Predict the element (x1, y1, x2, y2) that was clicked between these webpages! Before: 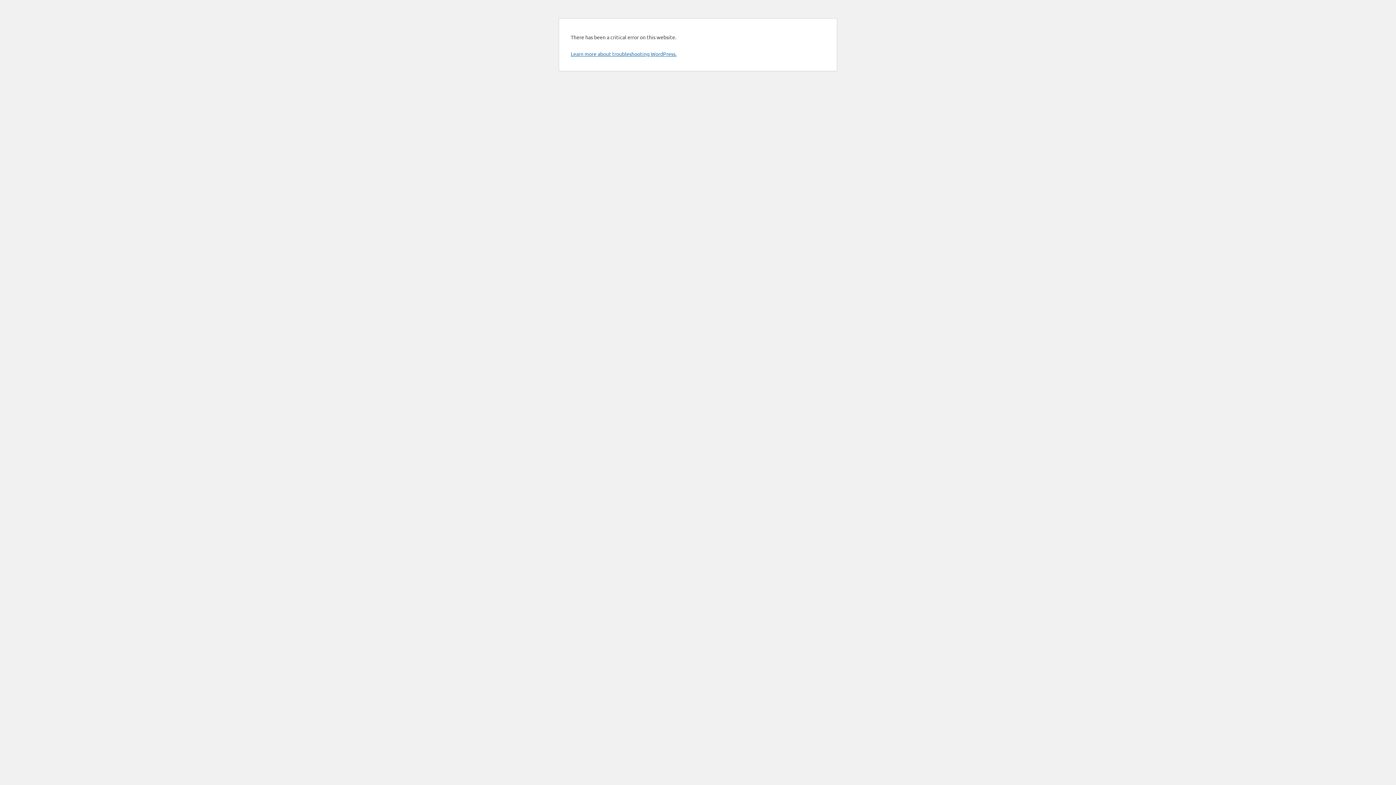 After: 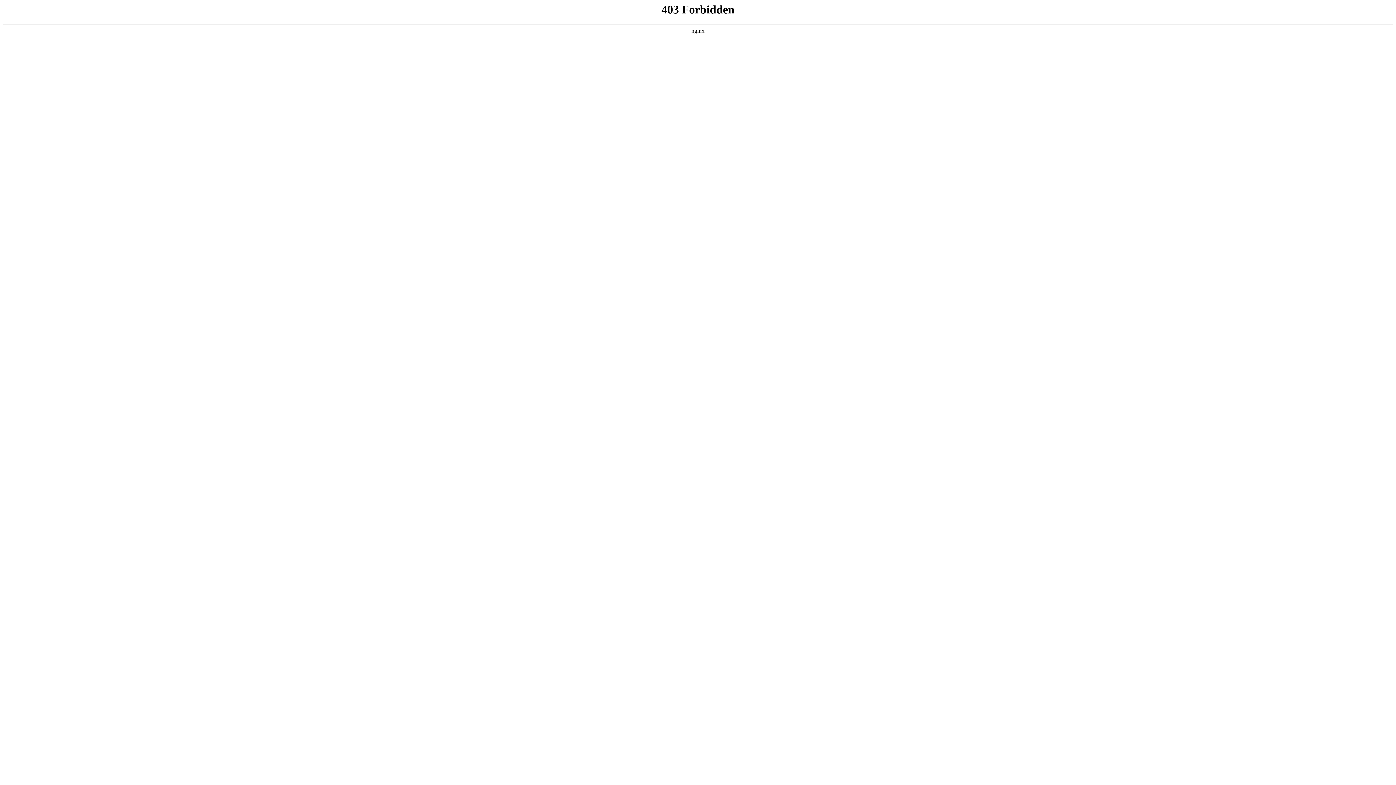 Action: bbox: (570, 50, 676, 57) label: Learn more about troubleshooting WordPress.